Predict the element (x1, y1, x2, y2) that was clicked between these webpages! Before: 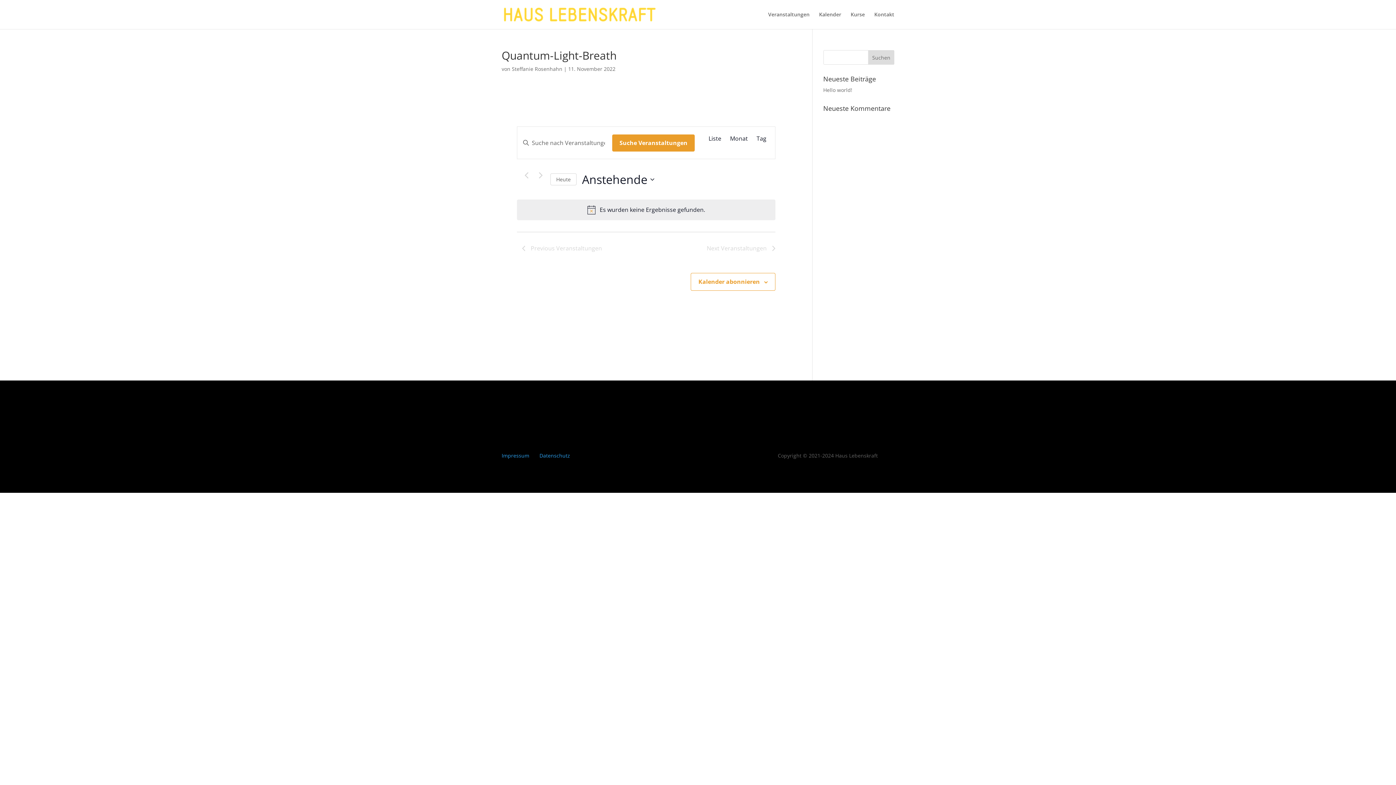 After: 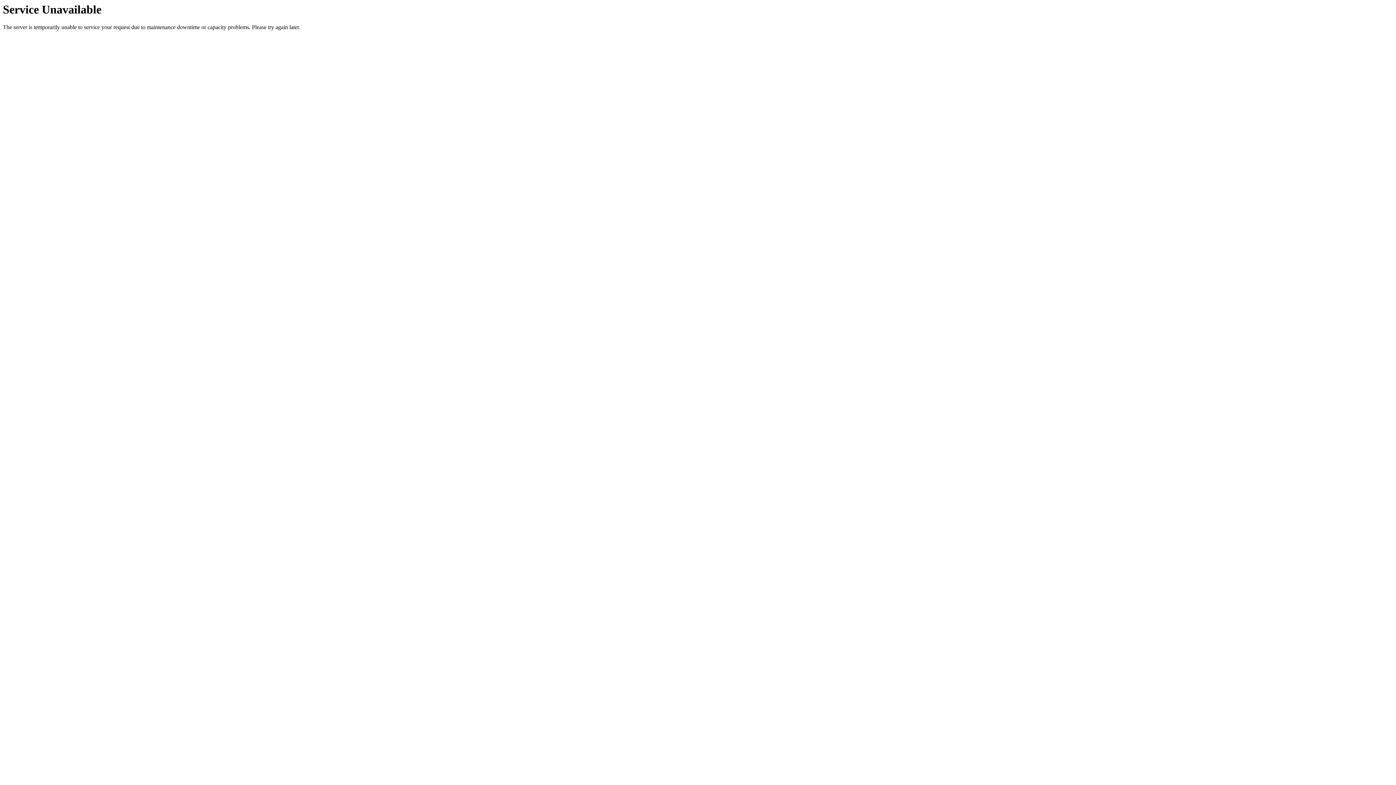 Action: label: Kurse bbox: (850, 12, 865, 29)